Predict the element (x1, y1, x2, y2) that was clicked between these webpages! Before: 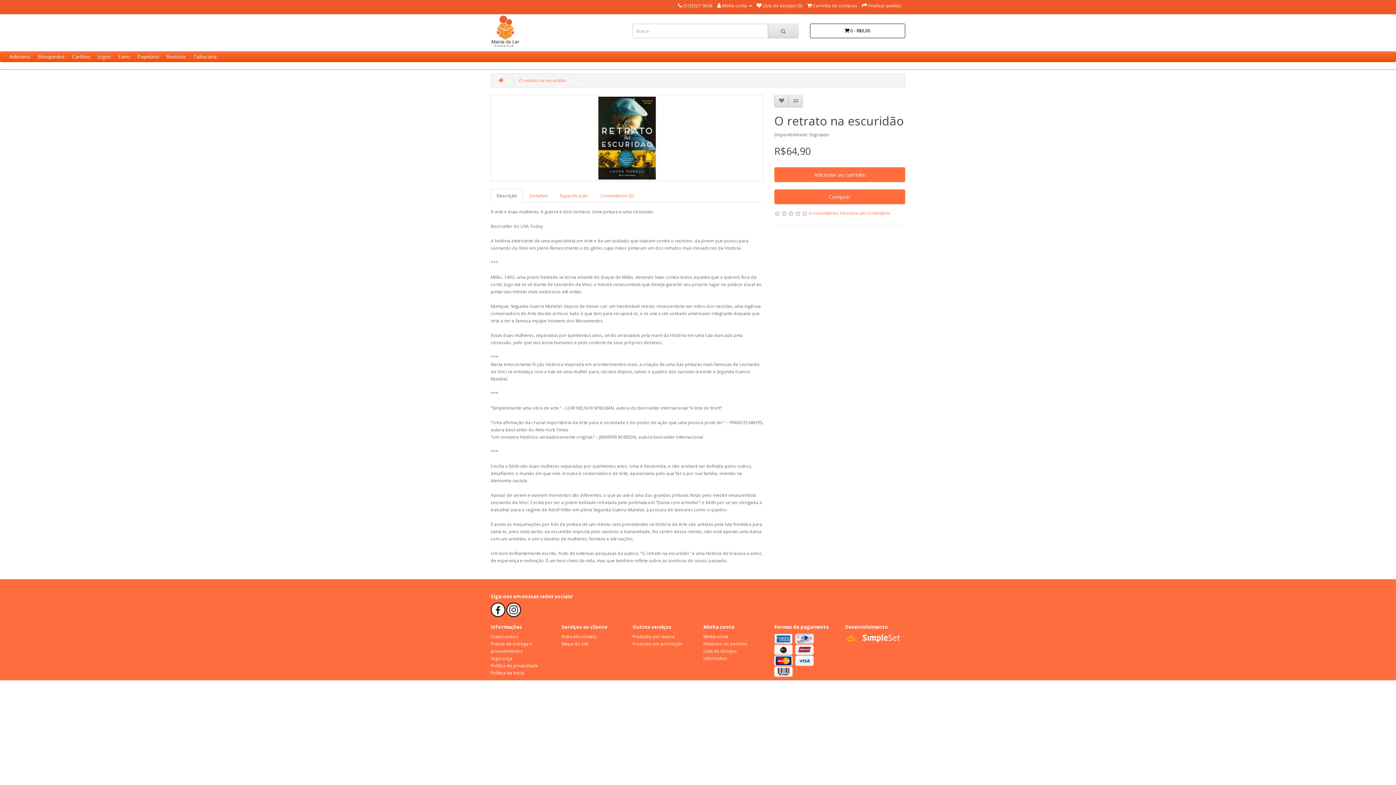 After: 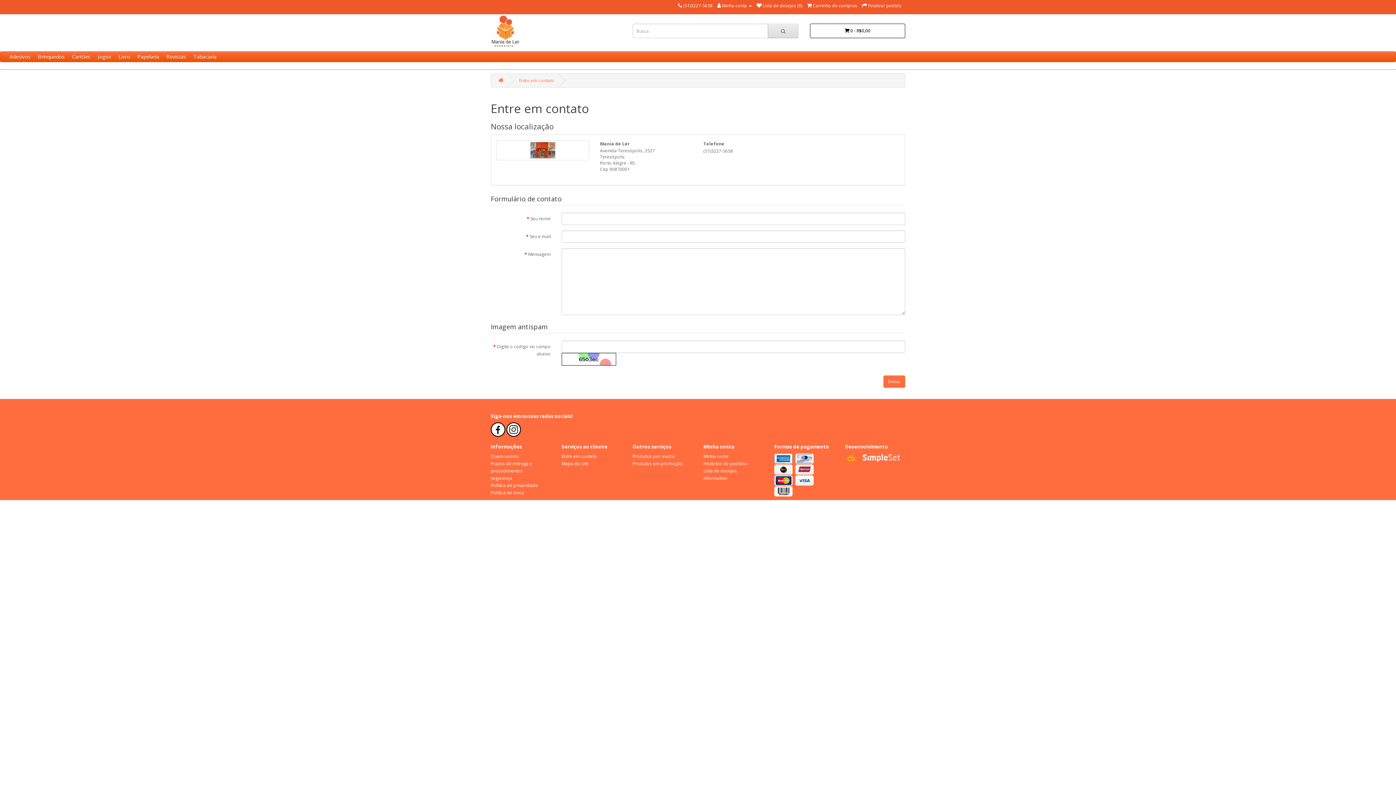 Action: label: Entre em contato bbox: (561, 633, 597, 639)